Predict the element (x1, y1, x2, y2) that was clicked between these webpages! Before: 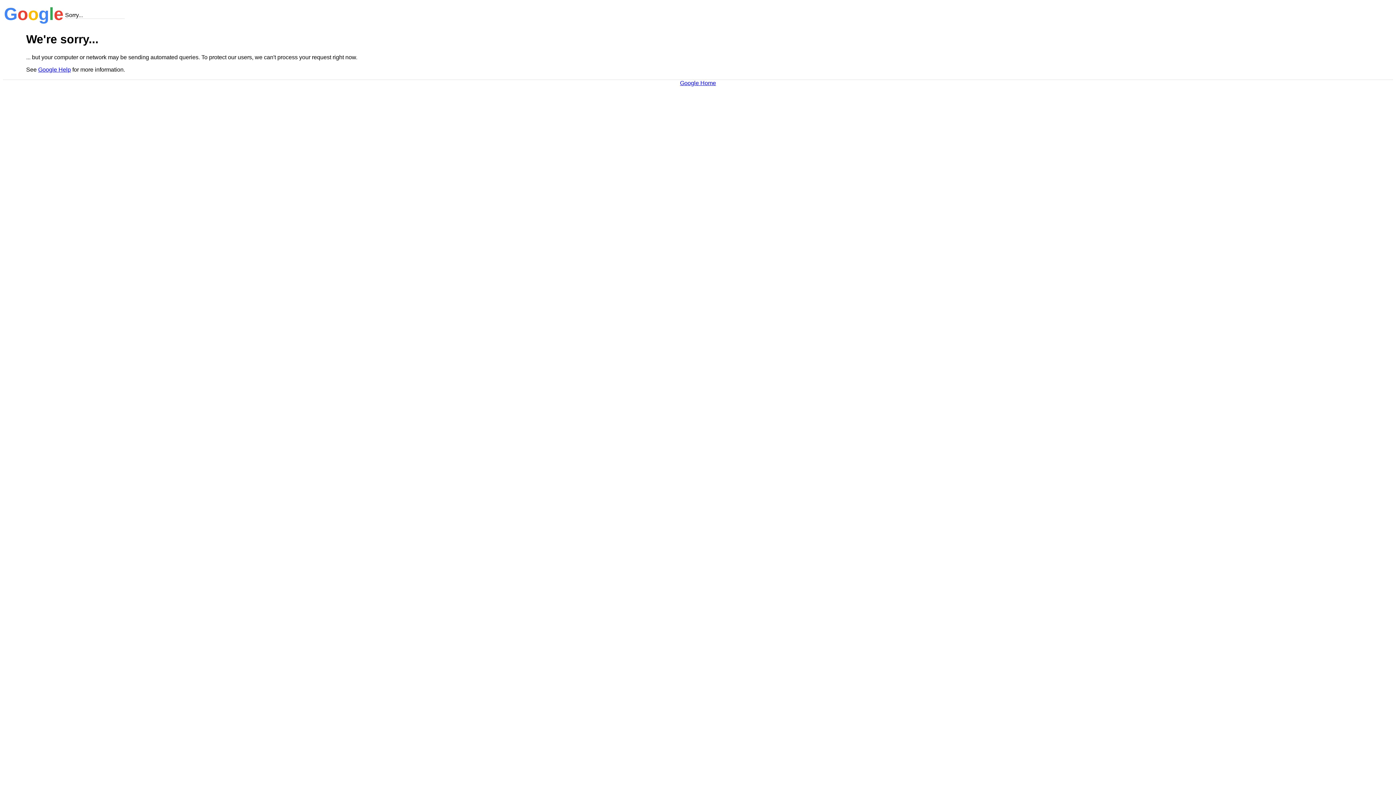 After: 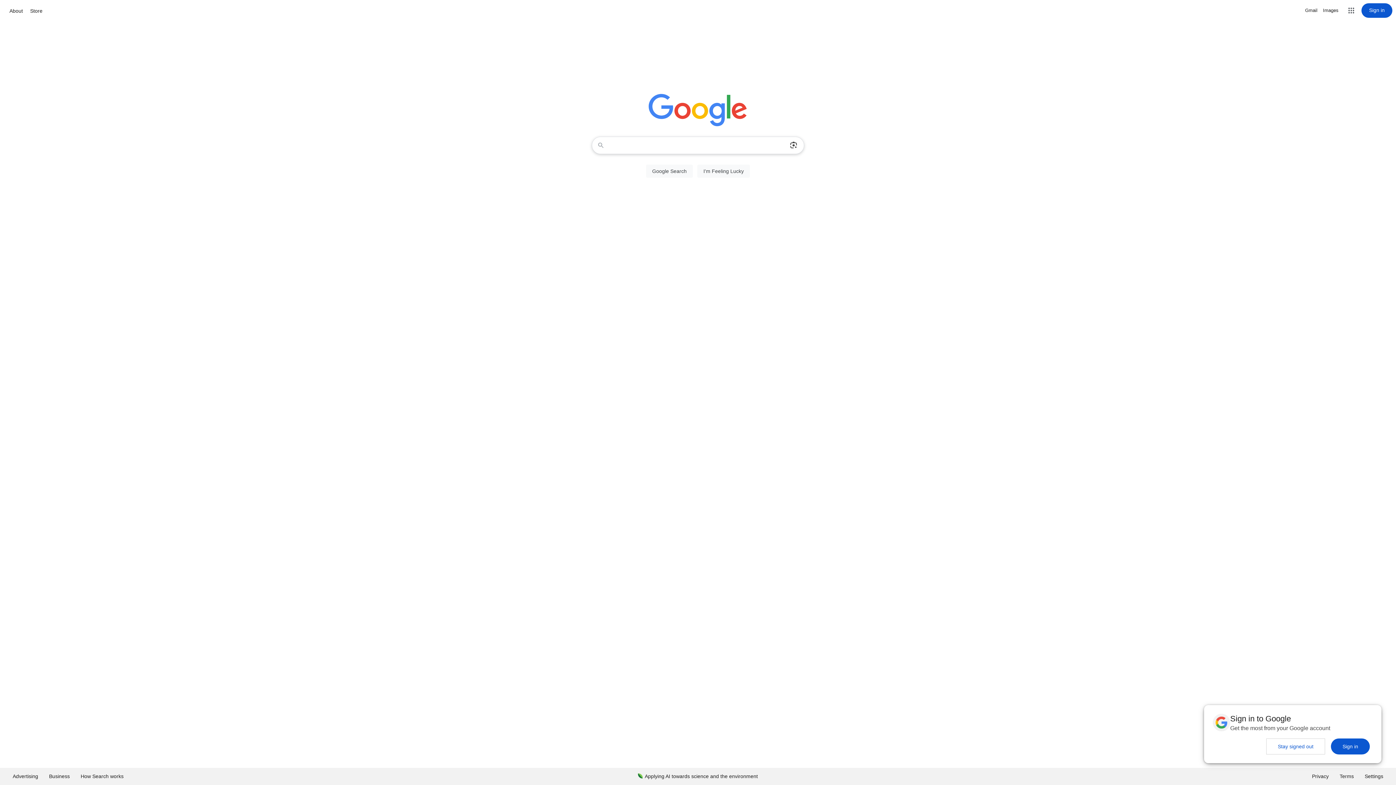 Action: bbox: (680, 79, 716, 86) label: Google Home